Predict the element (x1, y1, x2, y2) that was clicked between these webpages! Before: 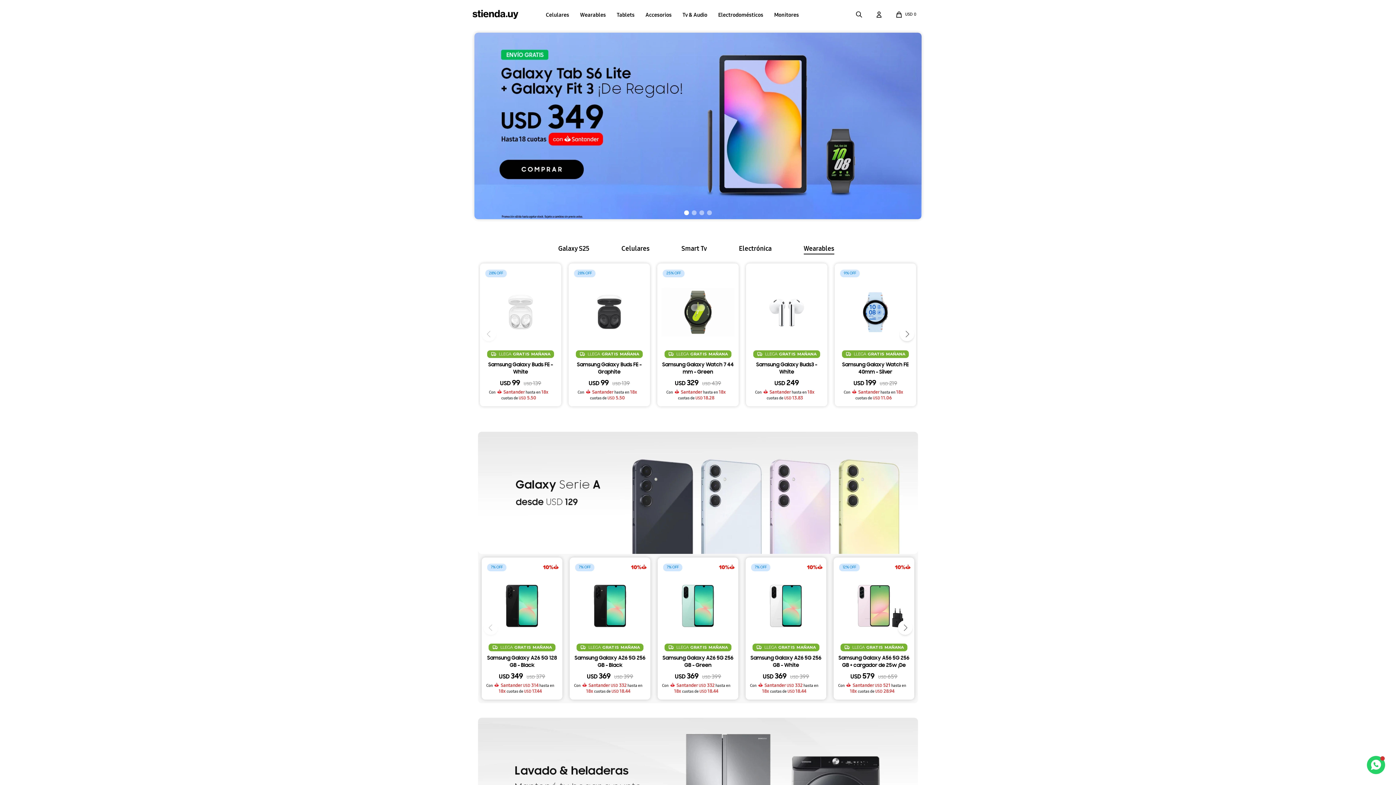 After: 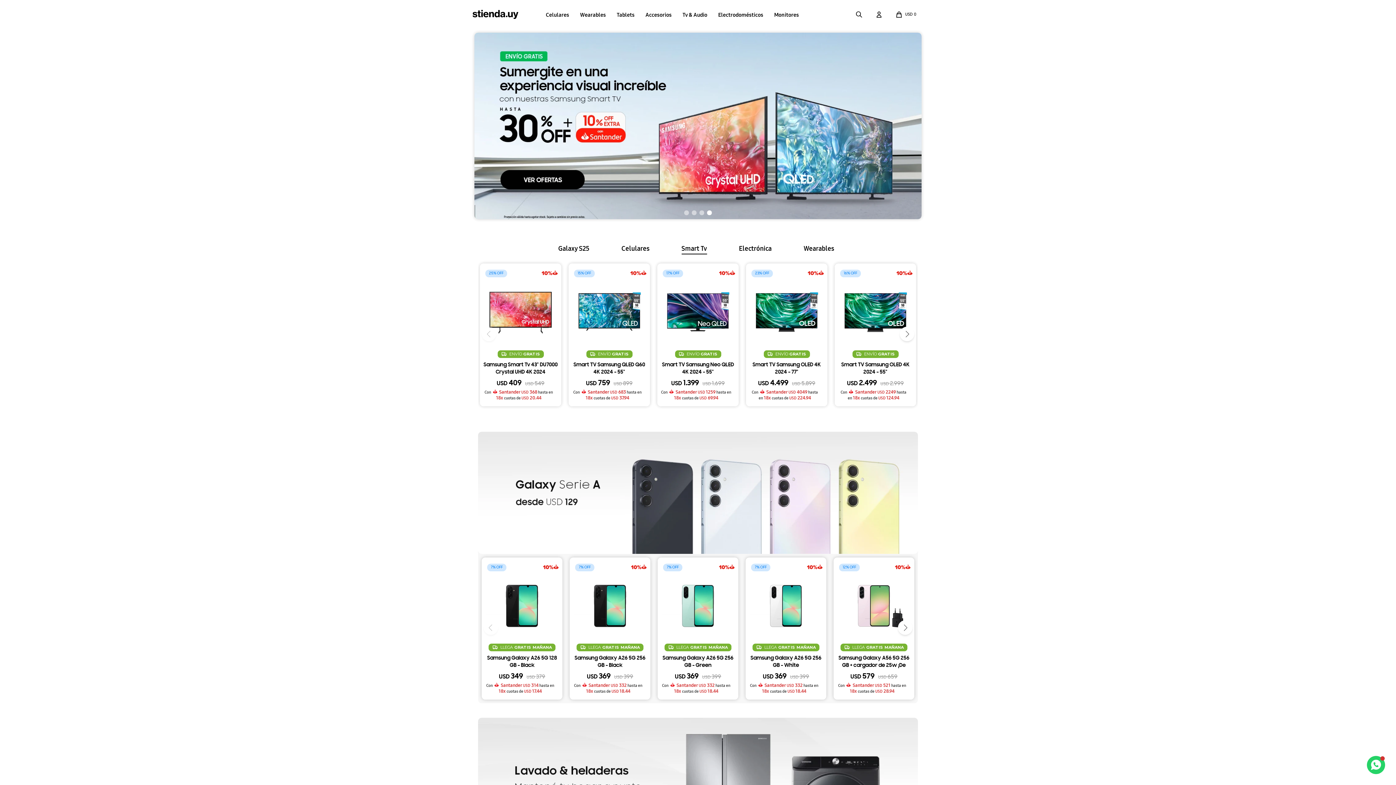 Action: label: Go to slide 4 bbox: (707, 210, 712, 215)